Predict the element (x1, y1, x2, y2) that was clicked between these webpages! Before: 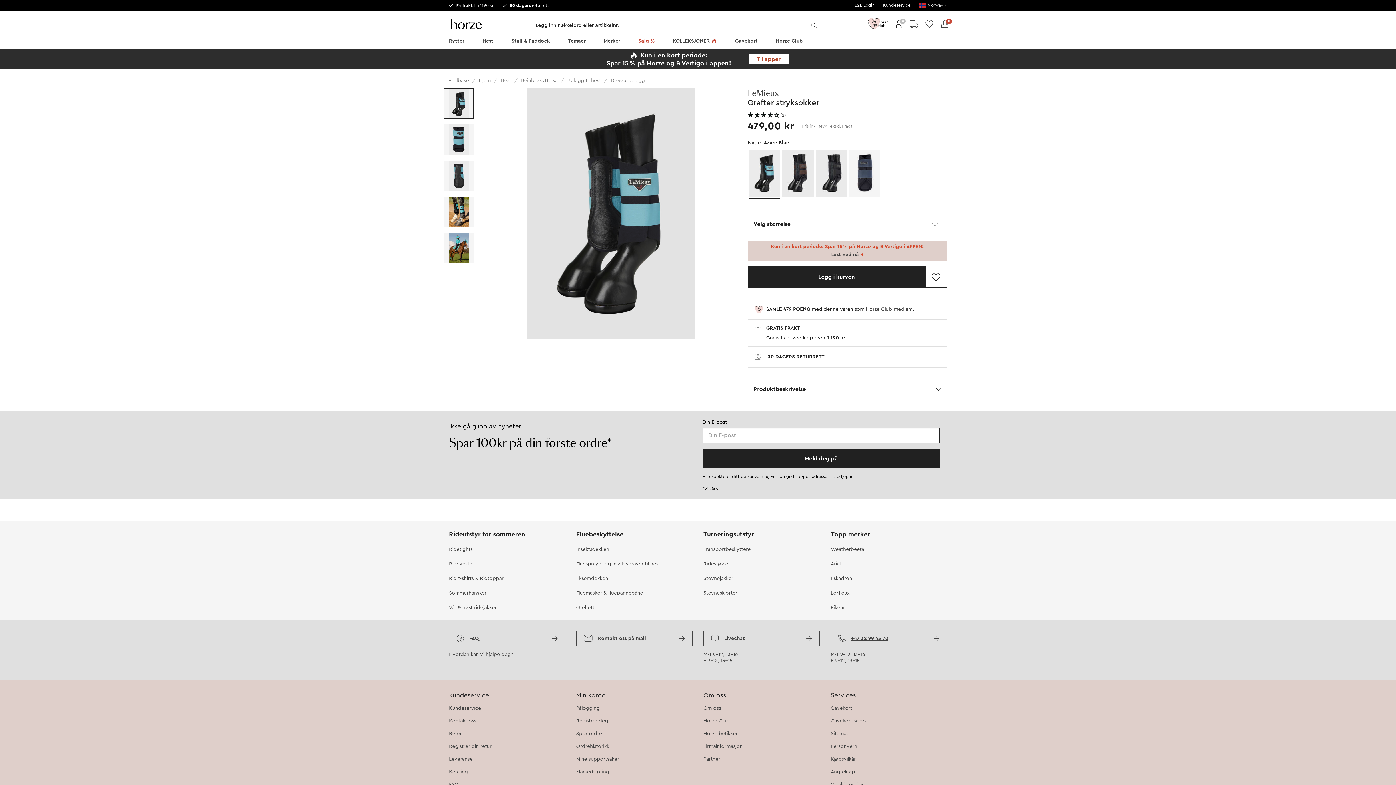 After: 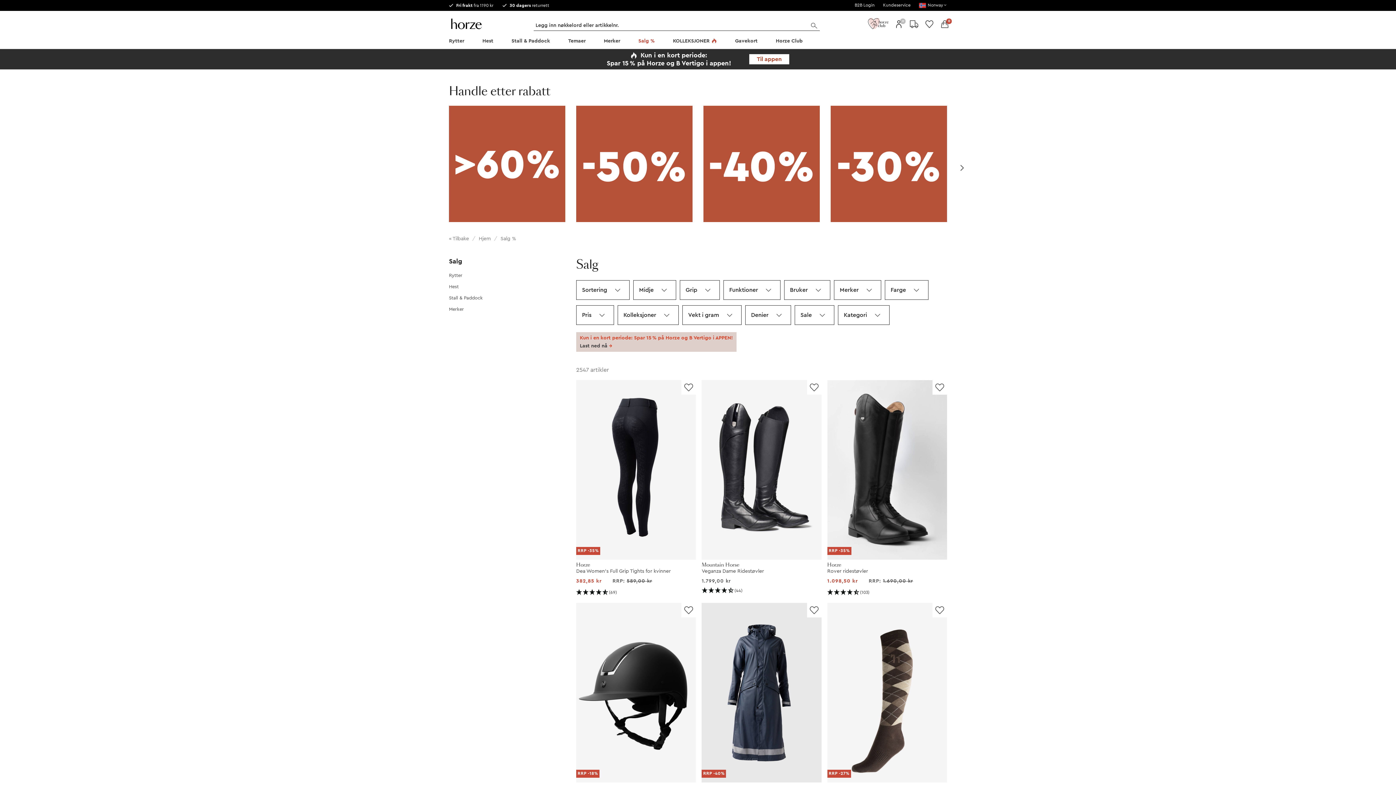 Action: label: Salg % bbox: (636, 34, 656, 49)